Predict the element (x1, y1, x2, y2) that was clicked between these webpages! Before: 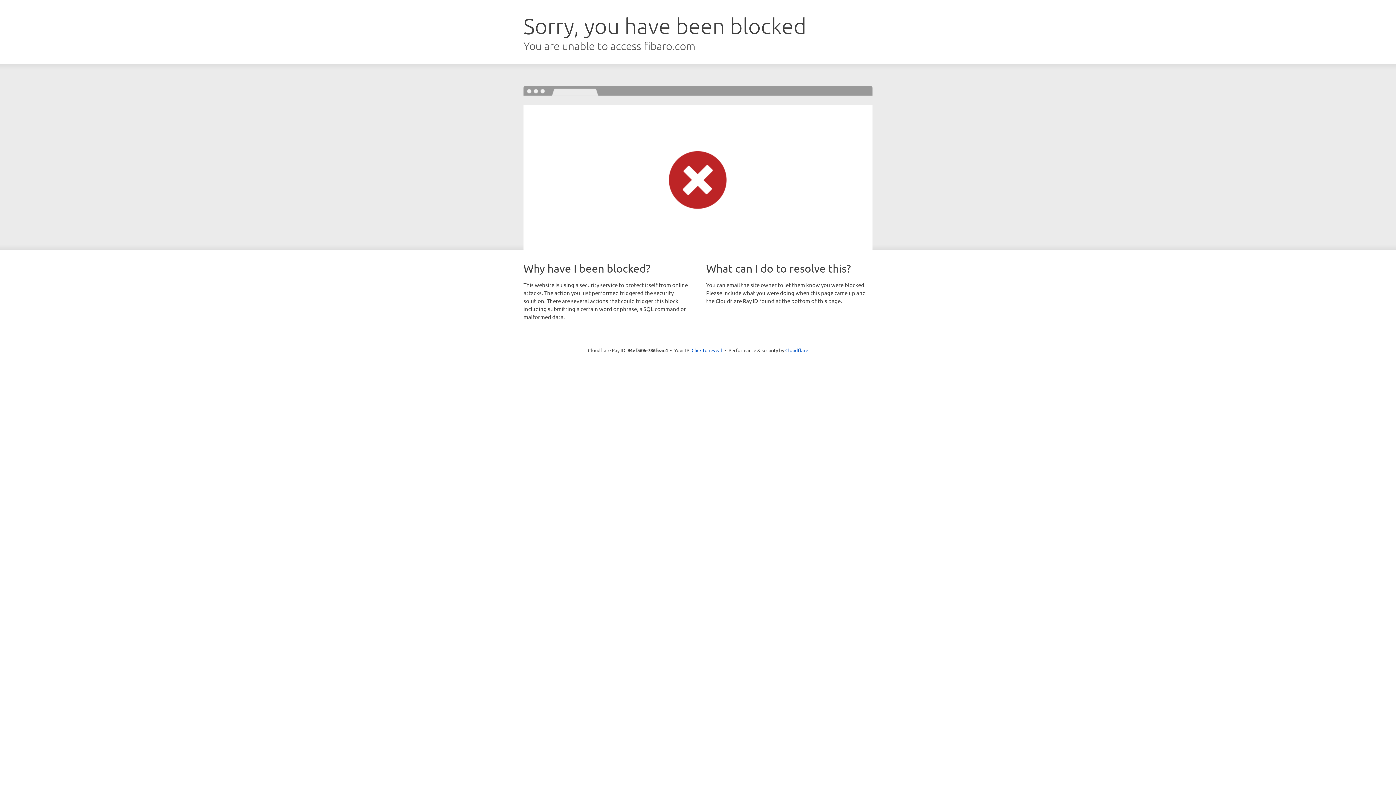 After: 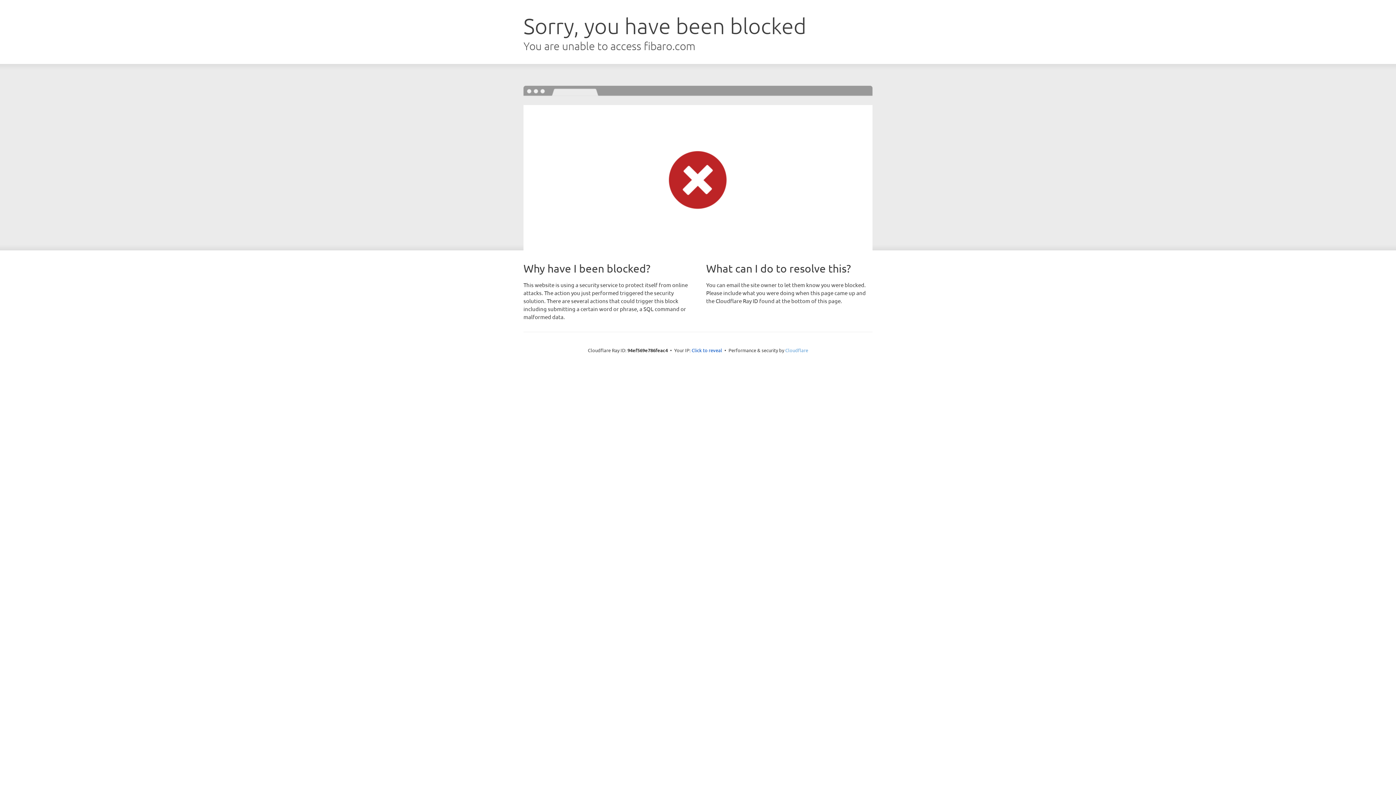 Action: bbox: (785, 347, 808, 353) label: Cloudflare